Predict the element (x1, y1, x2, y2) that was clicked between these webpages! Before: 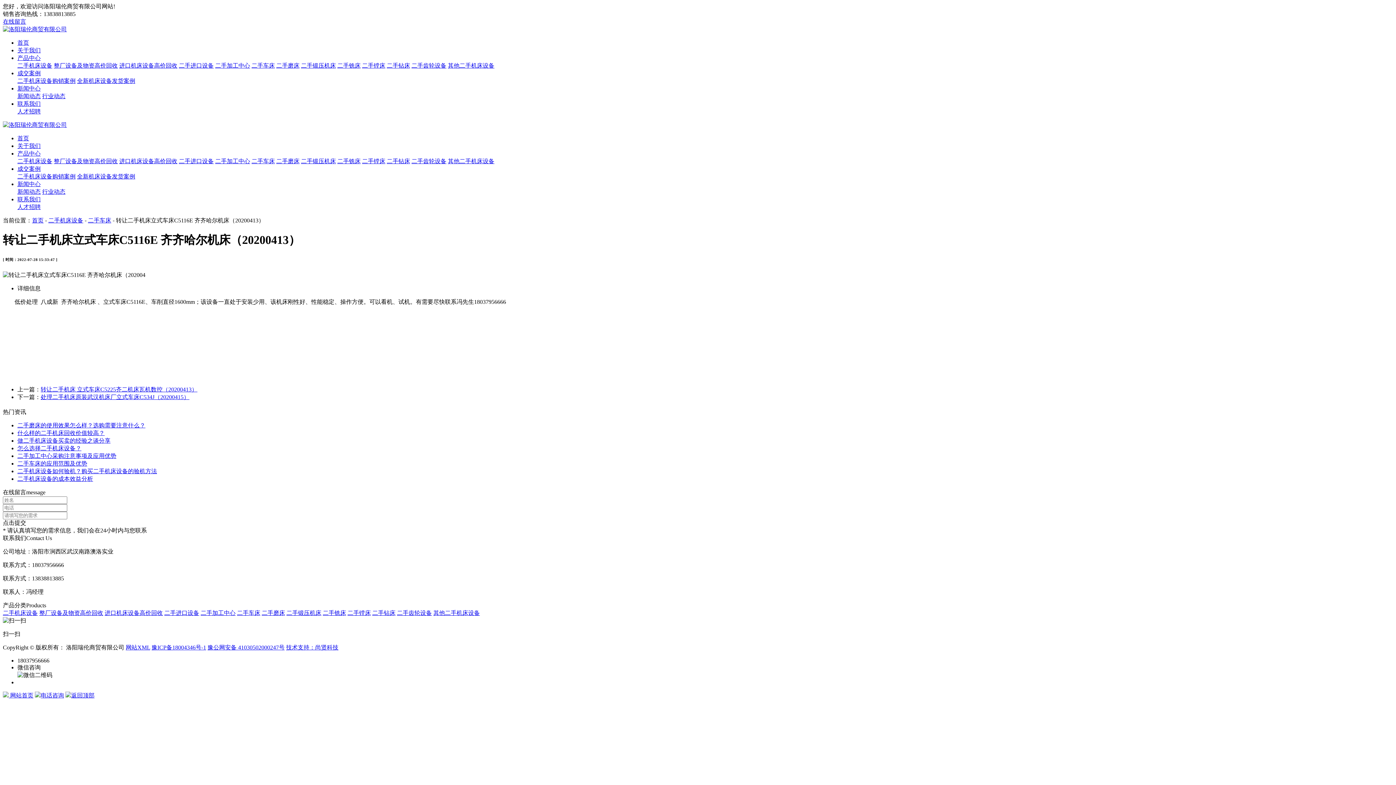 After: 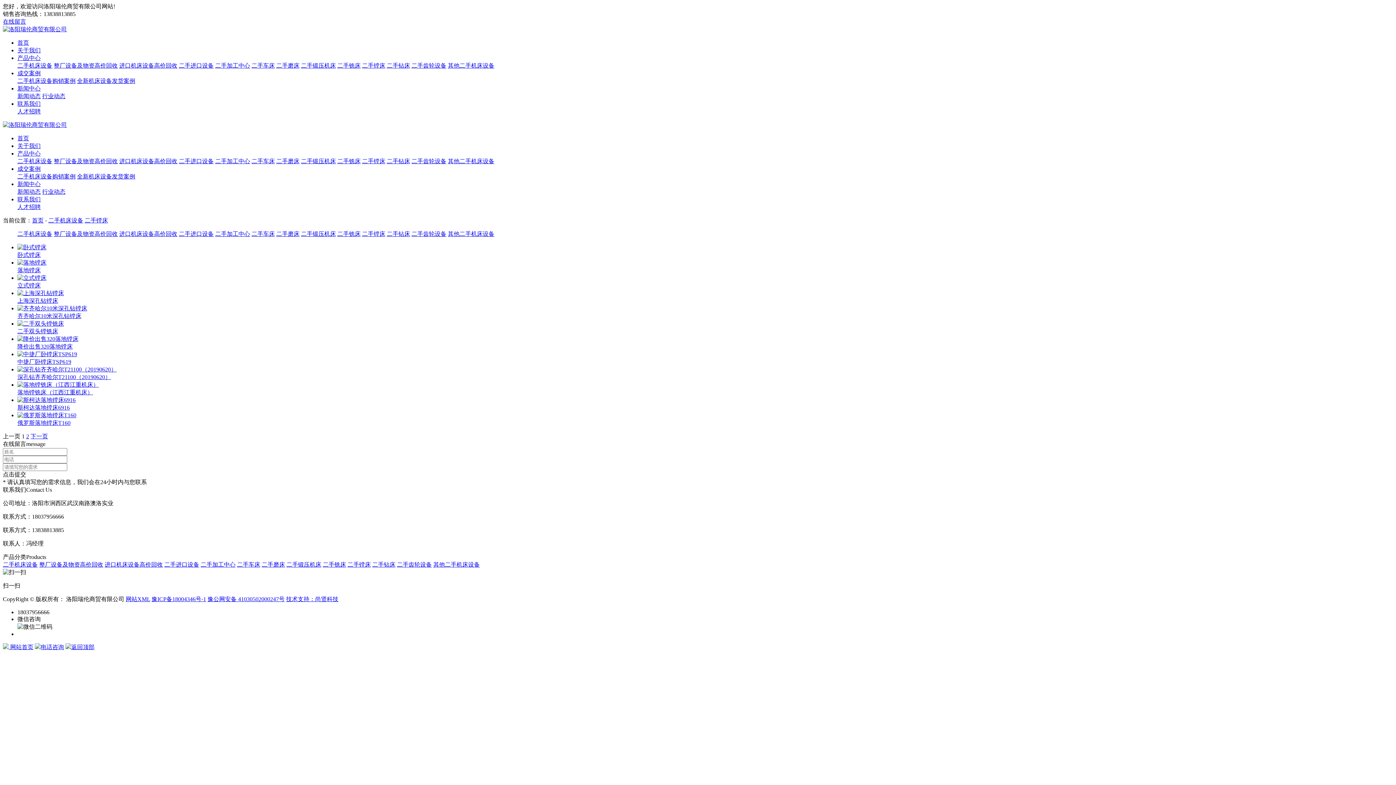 Action: label: 二手镗床 bbox: (362, 62, 385, 68)